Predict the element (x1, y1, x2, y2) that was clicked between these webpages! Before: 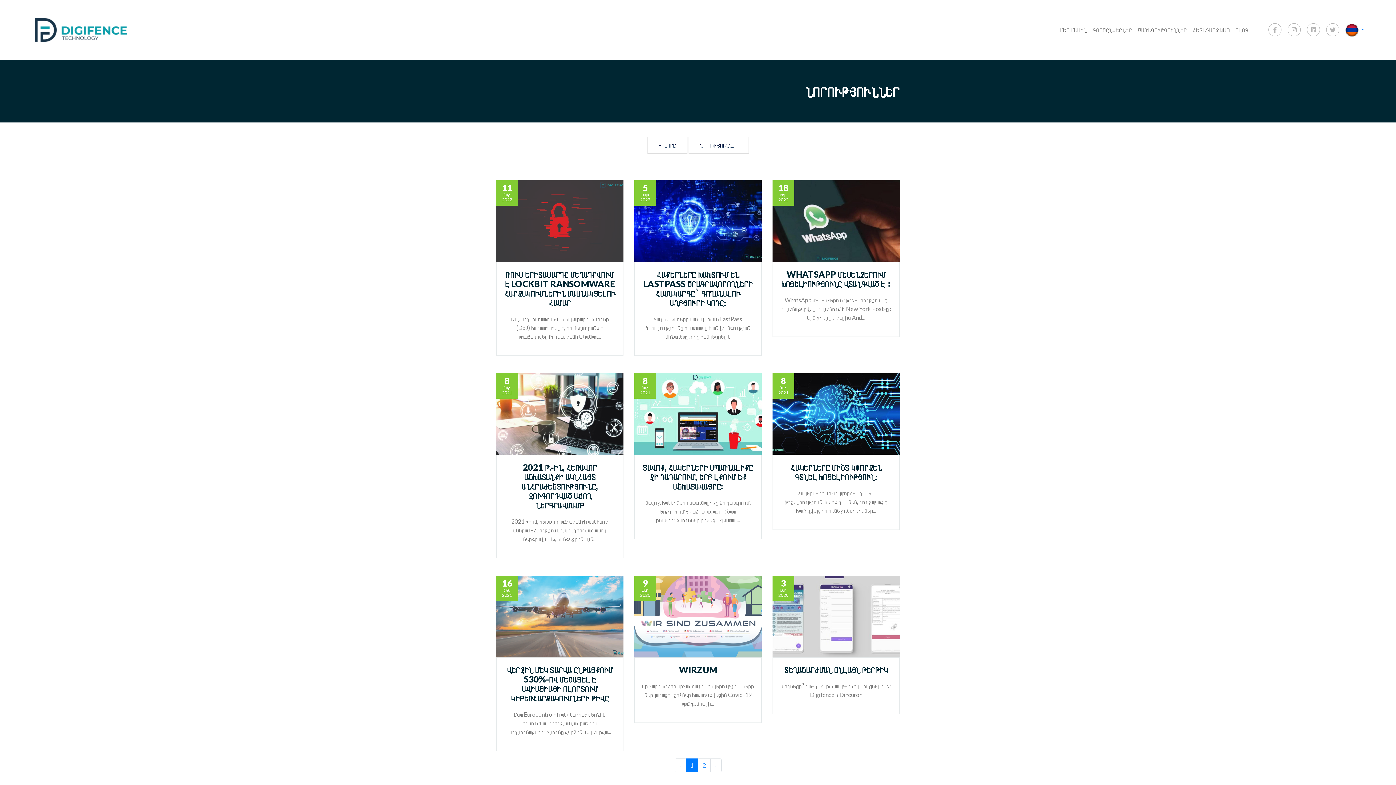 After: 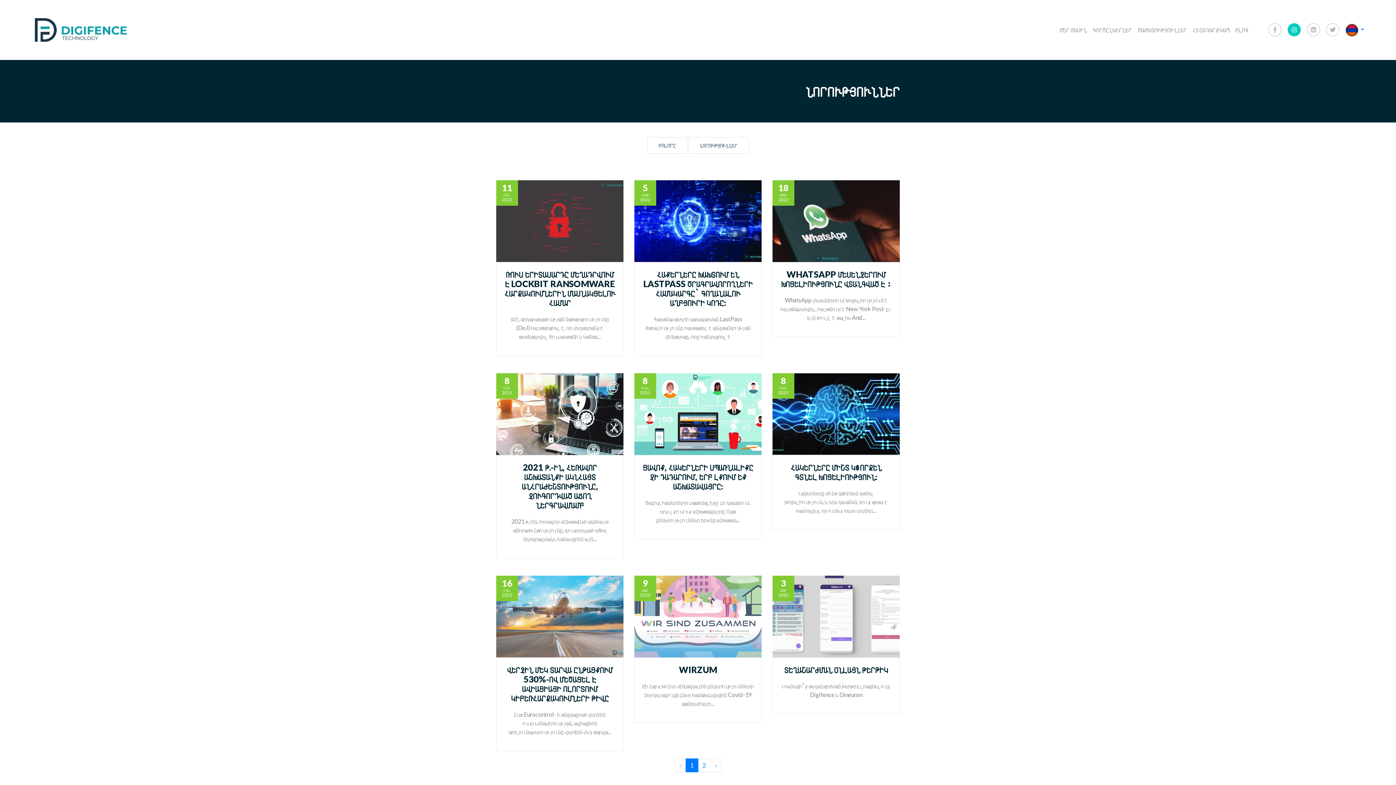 Action: bbox: (1285, 26, 1303, 32)